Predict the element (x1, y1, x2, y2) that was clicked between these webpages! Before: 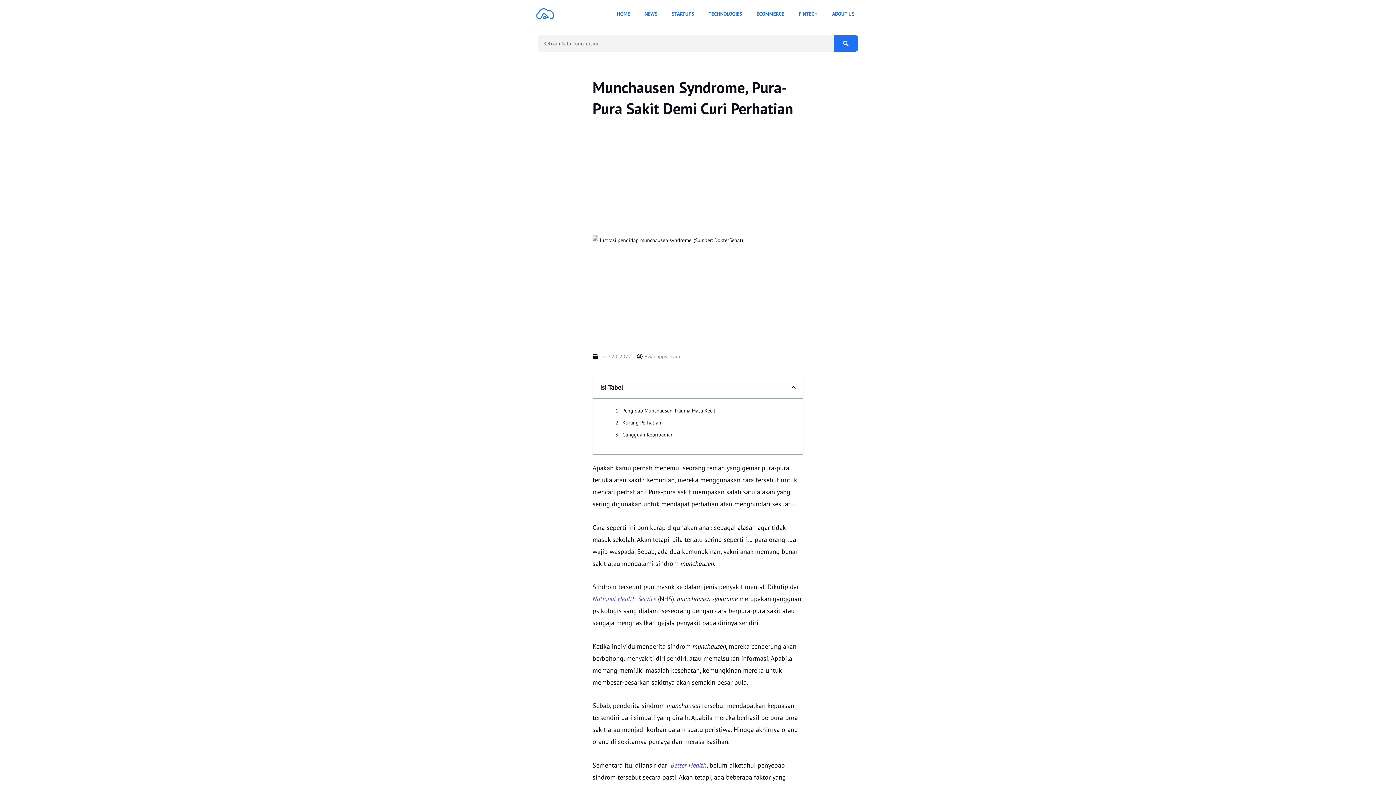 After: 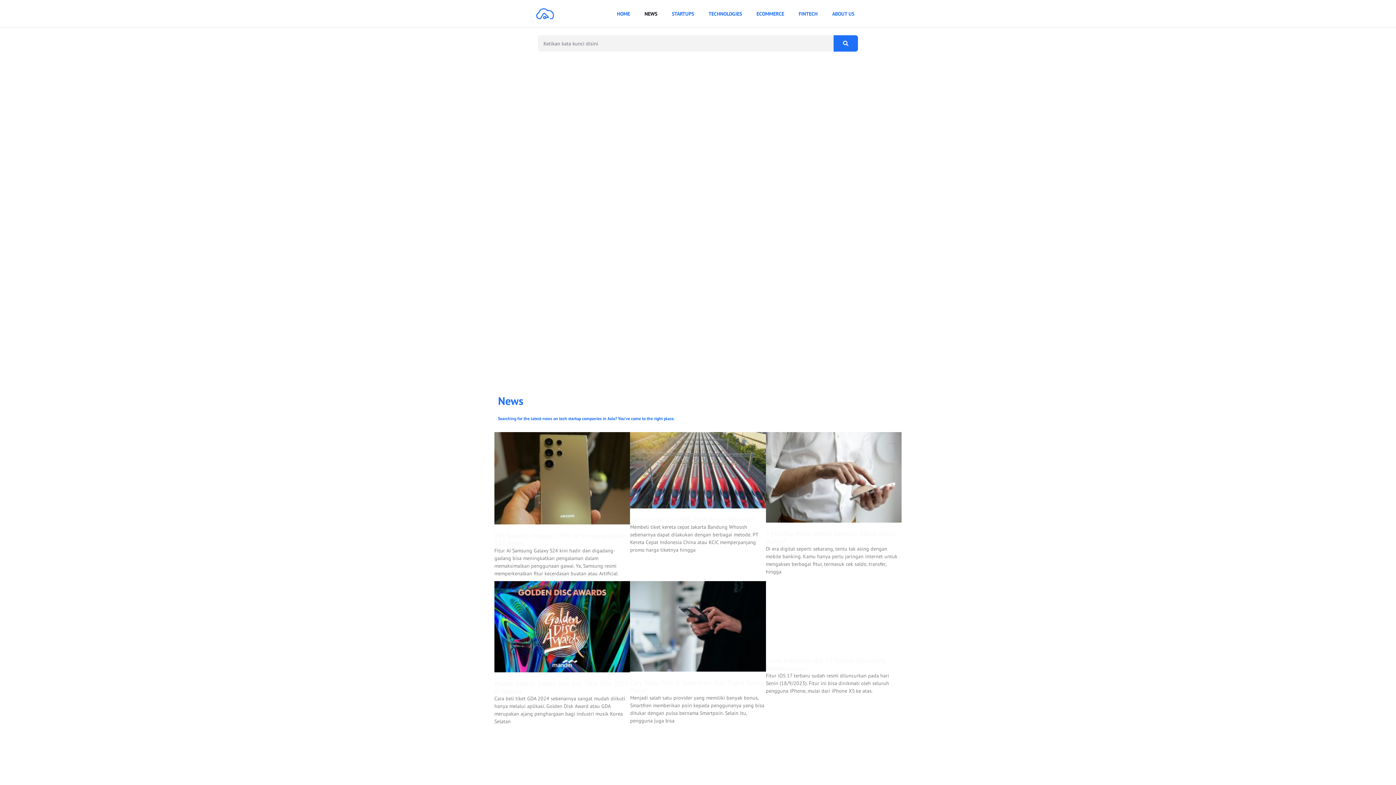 Action: label: NEWS bbox: (639, 5, 662, 22)